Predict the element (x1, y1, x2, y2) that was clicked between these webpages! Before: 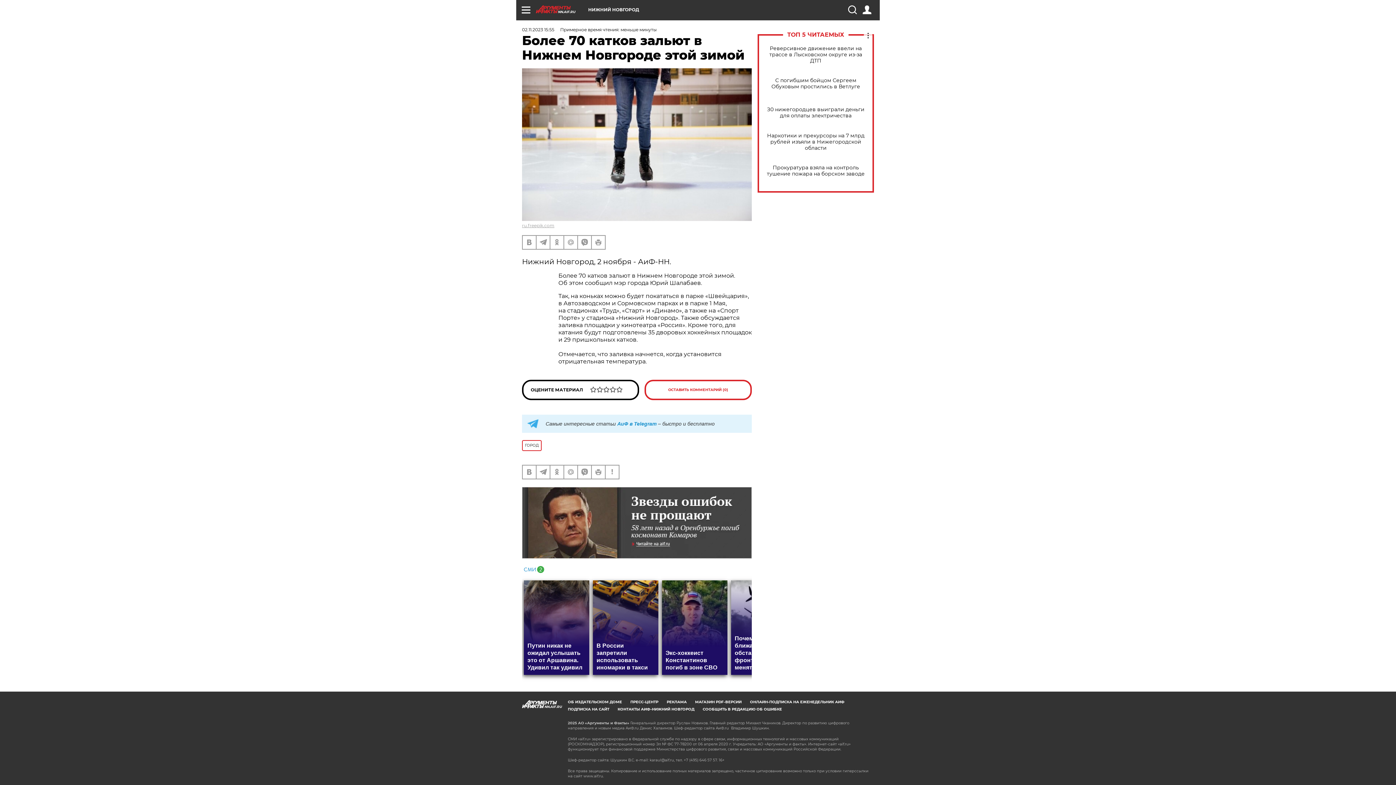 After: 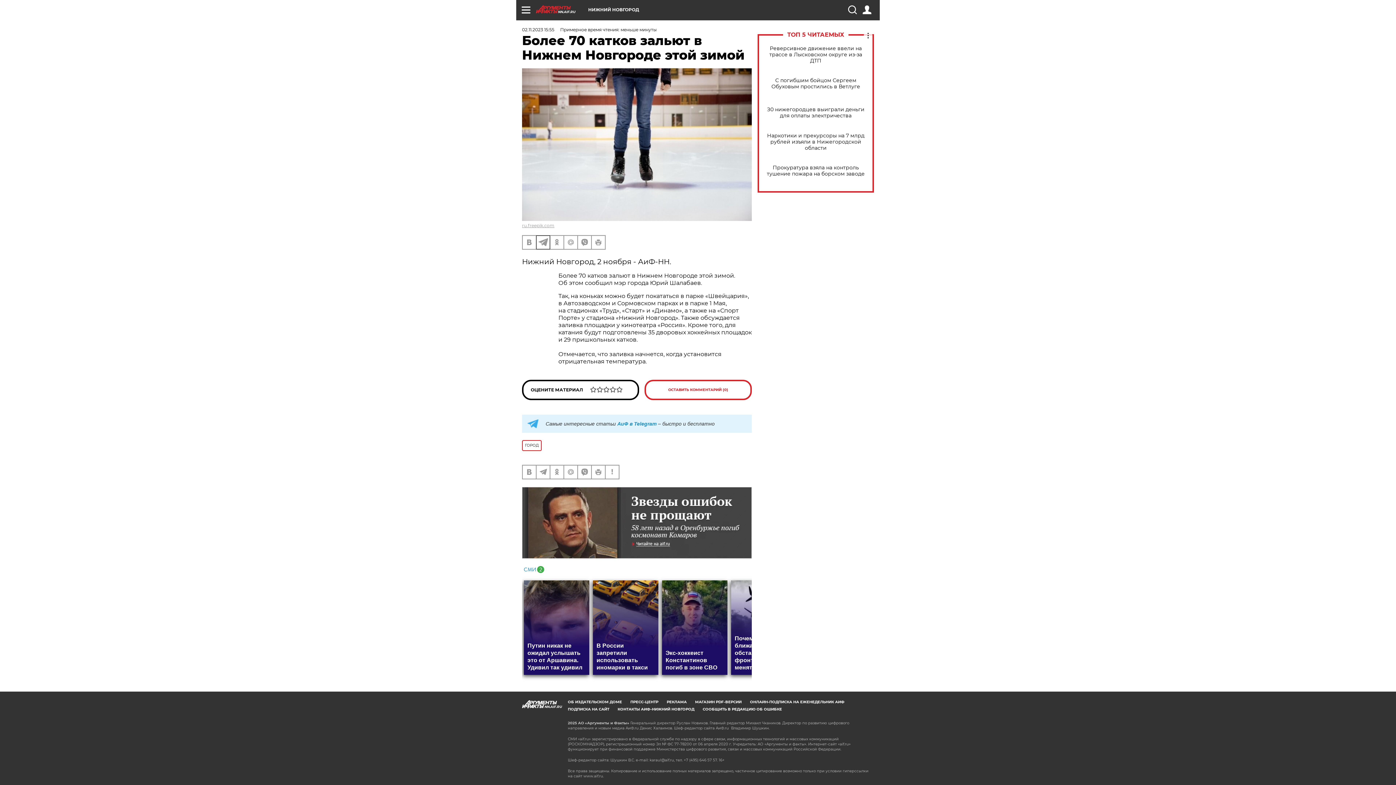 Action: bbox: (536, 235, 549, 249)